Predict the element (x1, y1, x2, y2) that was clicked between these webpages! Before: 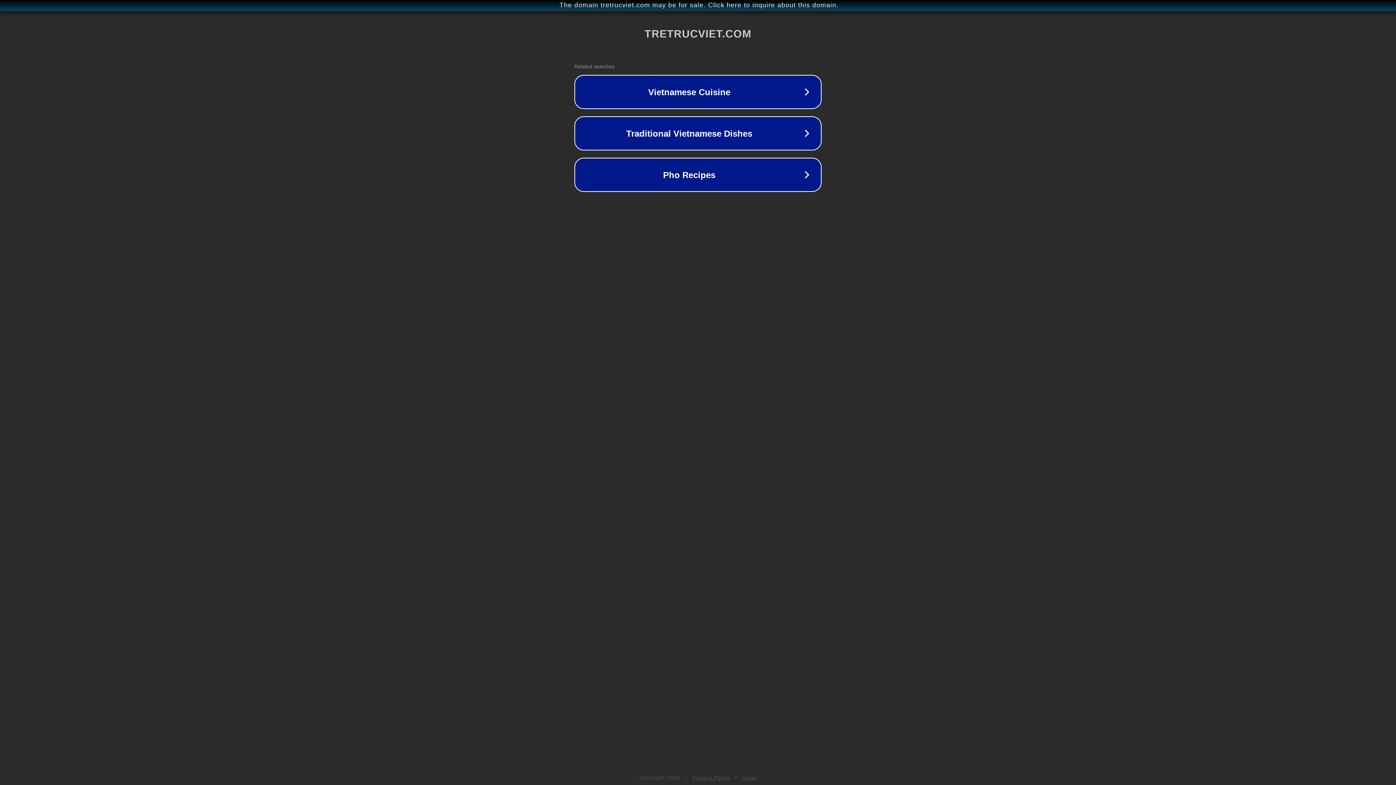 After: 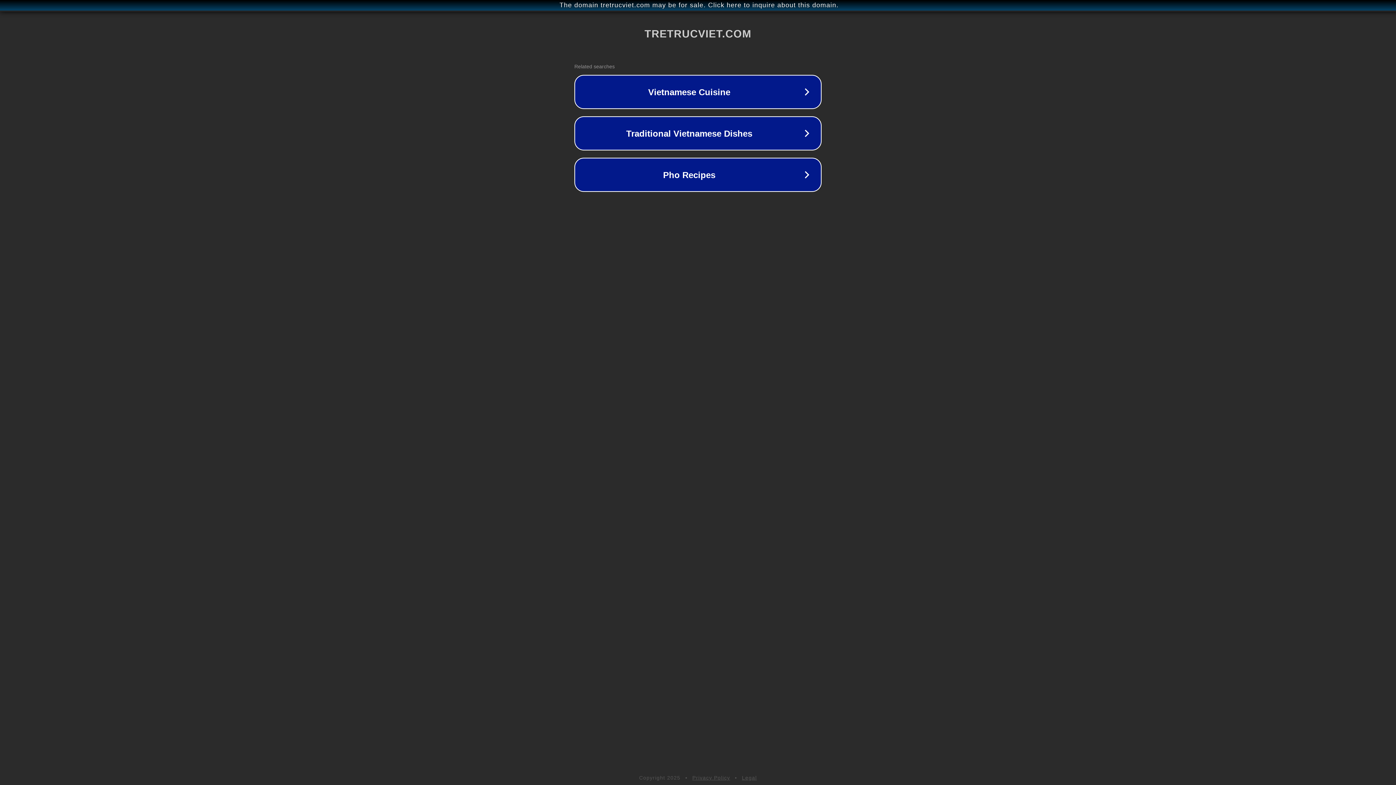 Action: label: Legal bbox: (742, 775, 757, 781)